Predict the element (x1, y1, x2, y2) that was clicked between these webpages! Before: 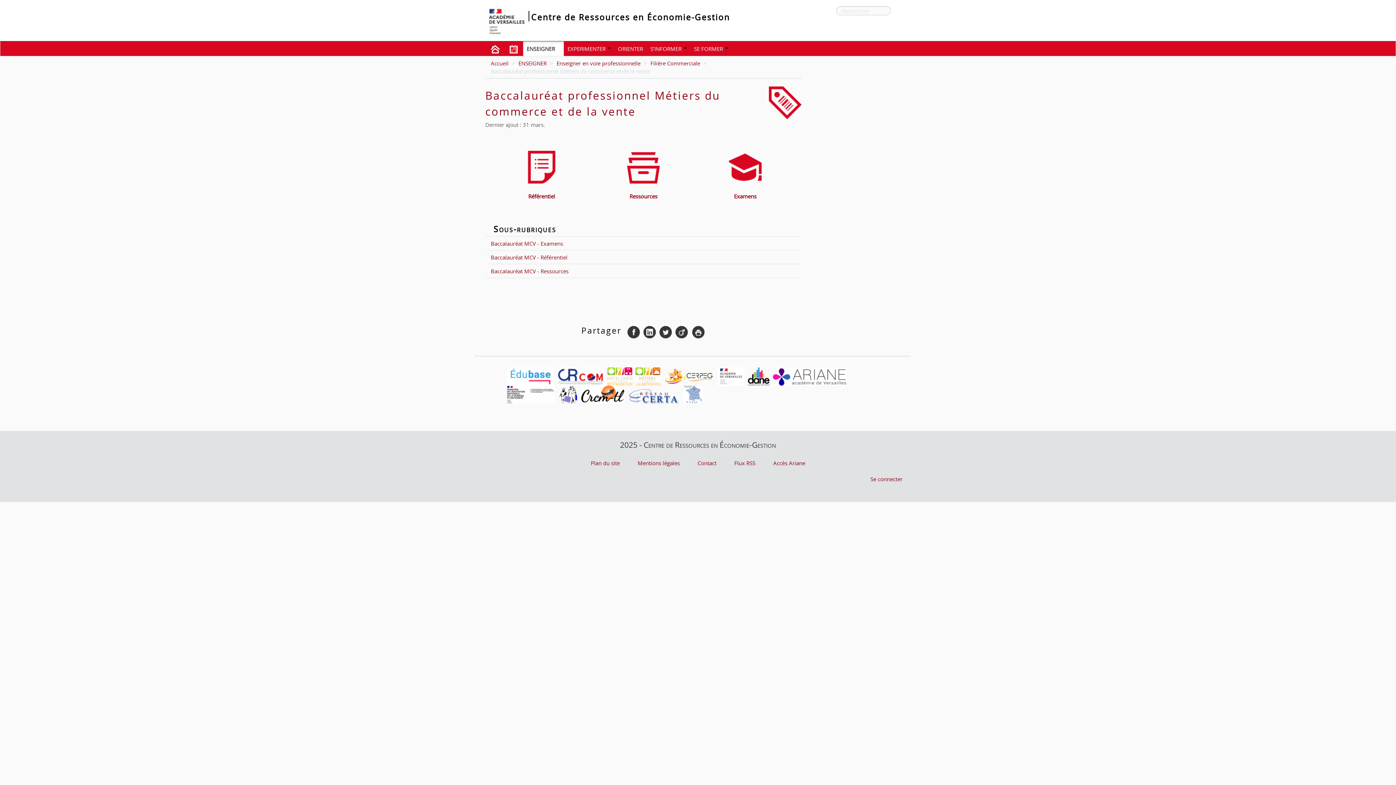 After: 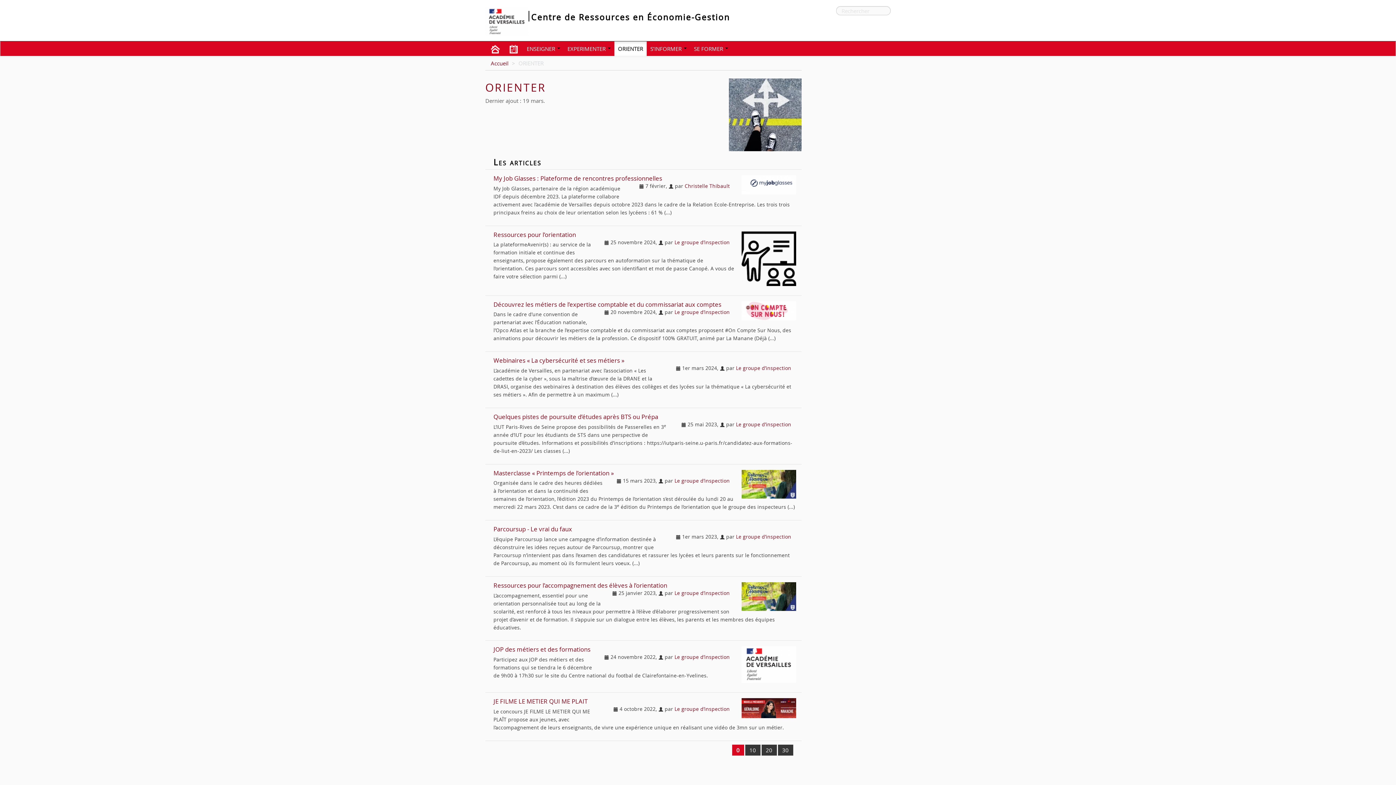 Action: bbox: (614, 41, 646, 56) label: ORIENTER